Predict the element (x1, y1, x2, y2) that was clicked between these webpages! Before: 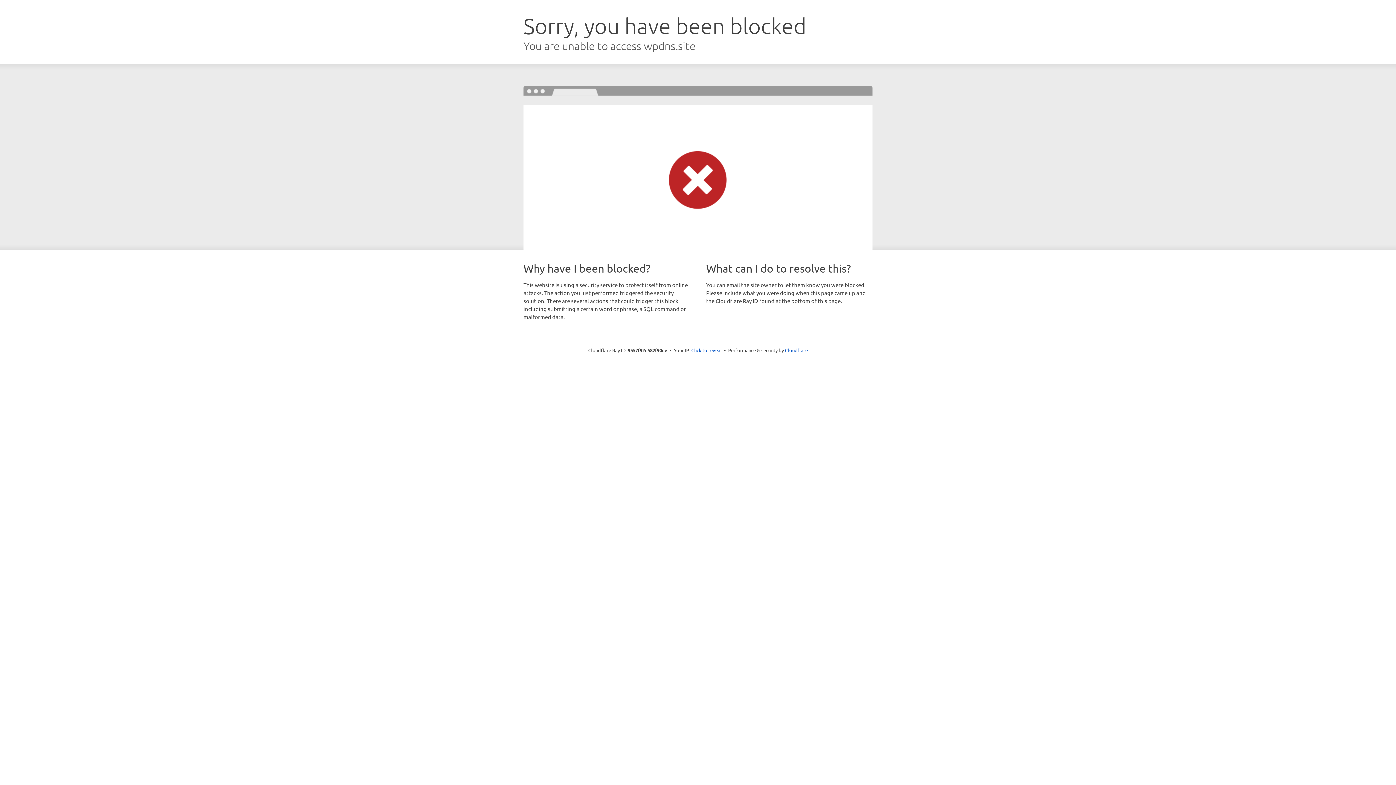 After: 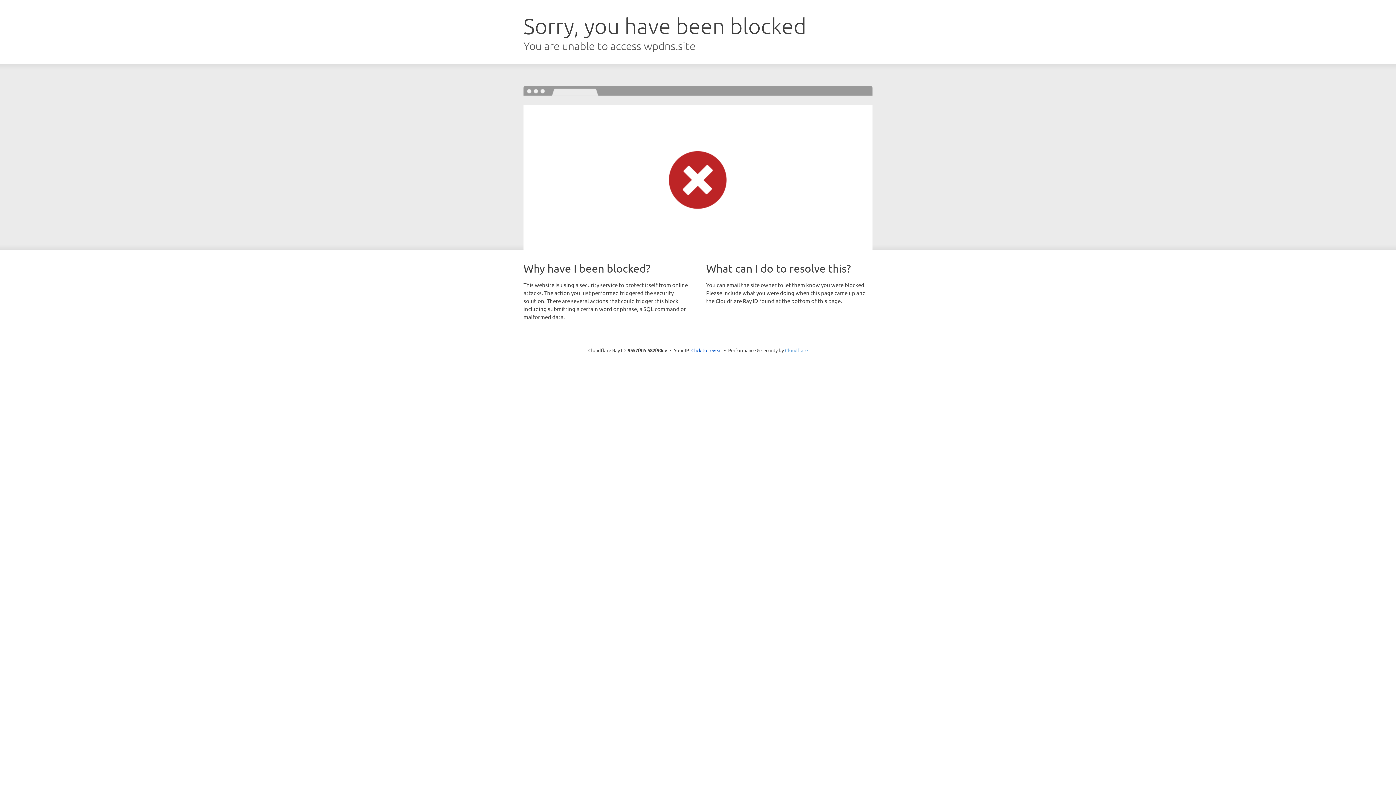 Action: bbox: (785, 347, 808, 353) label: Cloudflare